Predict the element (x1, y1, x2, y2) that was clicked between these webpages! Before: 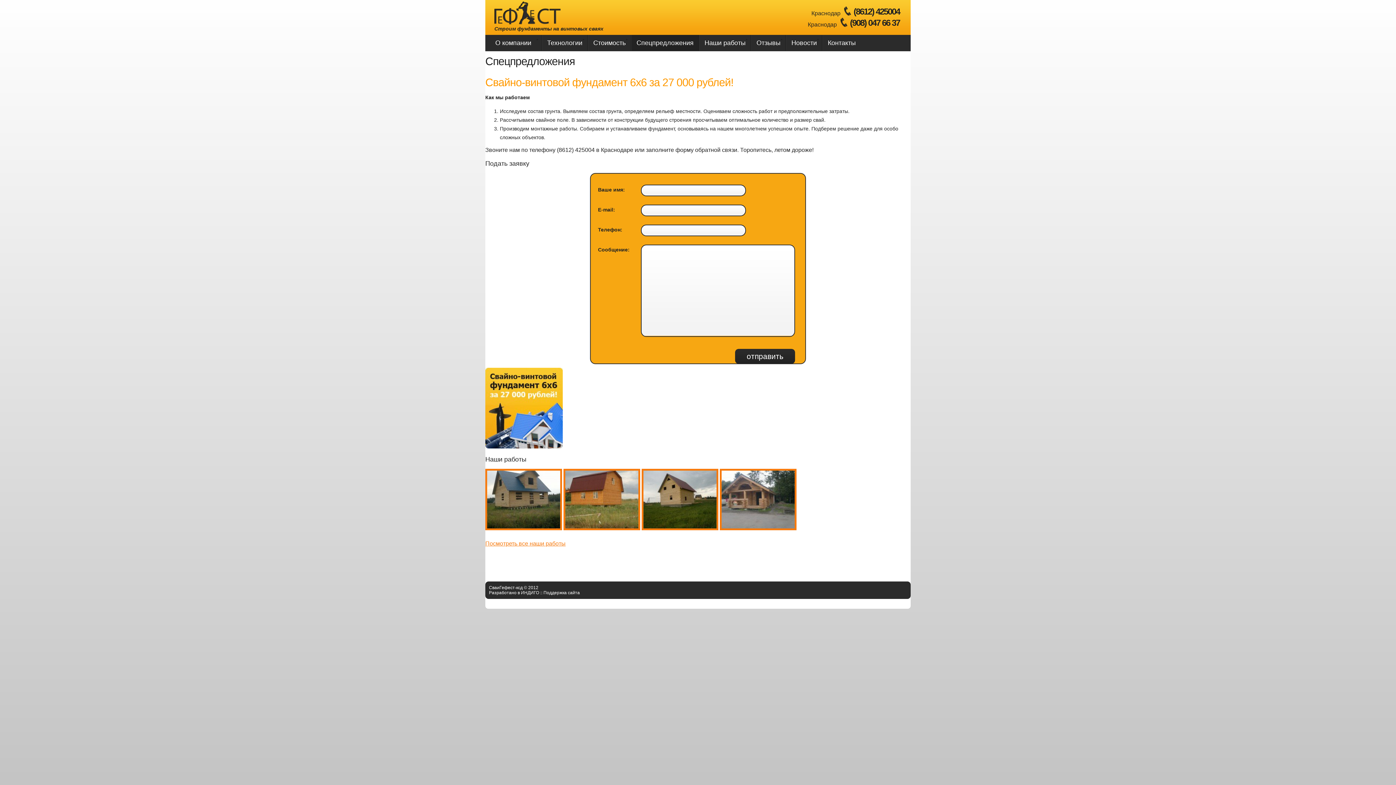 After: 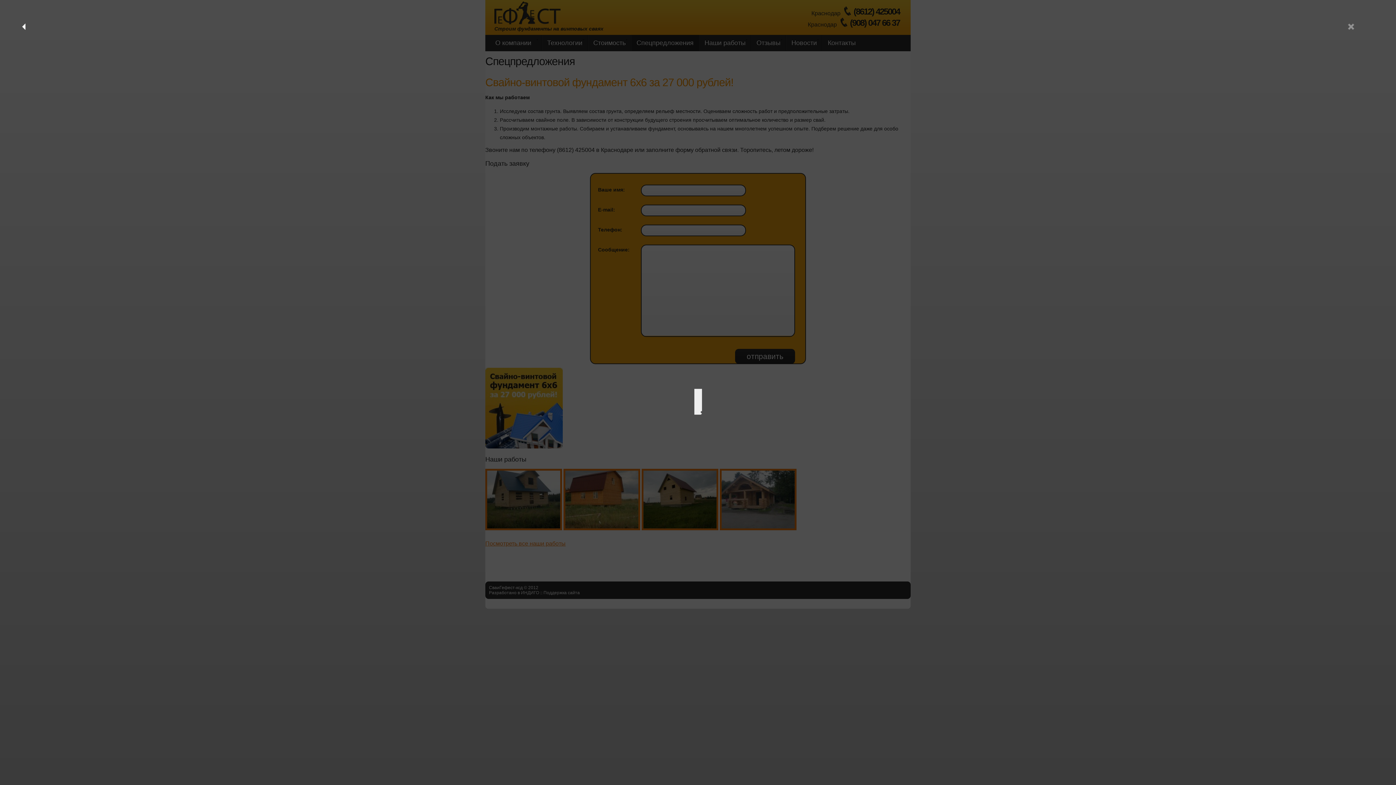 Action: bbox: (641, 469, 718, 475)